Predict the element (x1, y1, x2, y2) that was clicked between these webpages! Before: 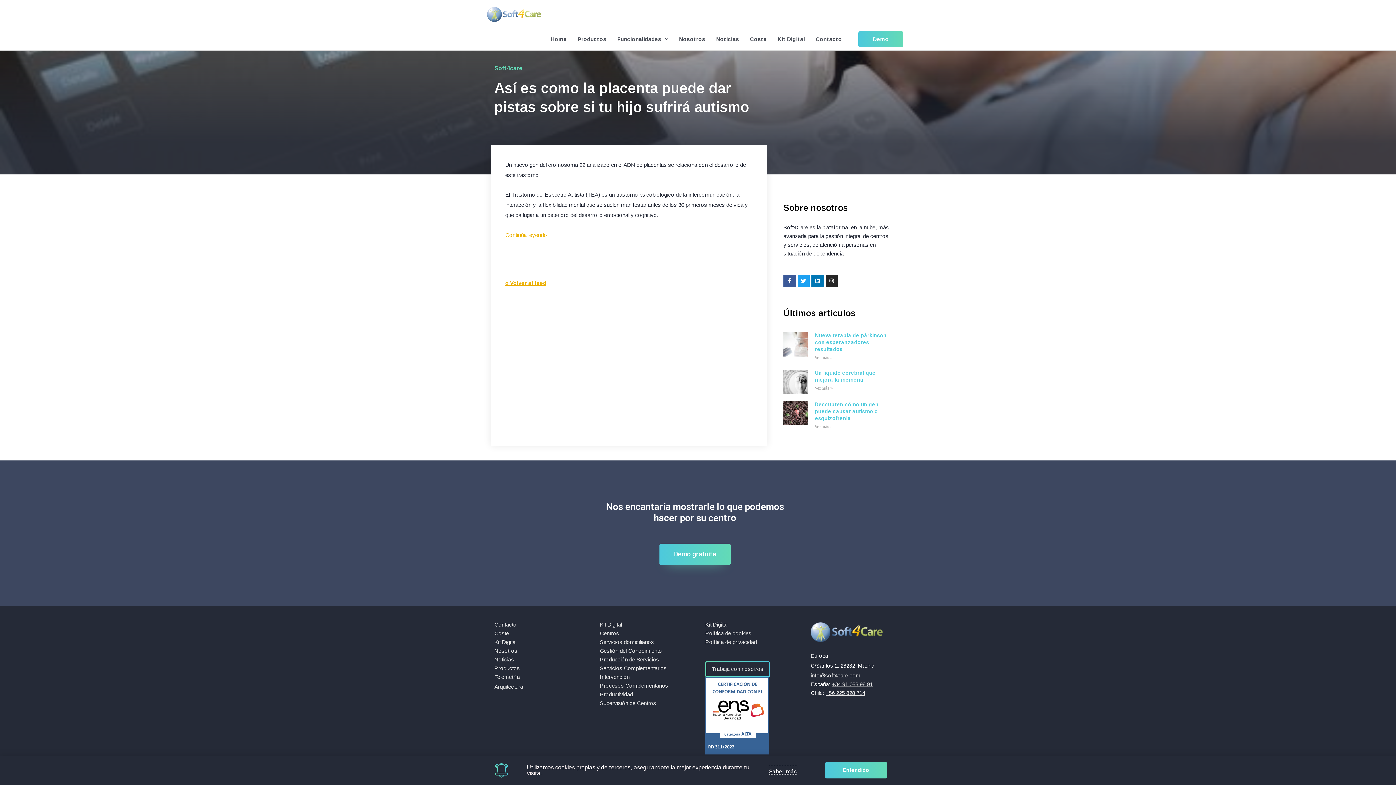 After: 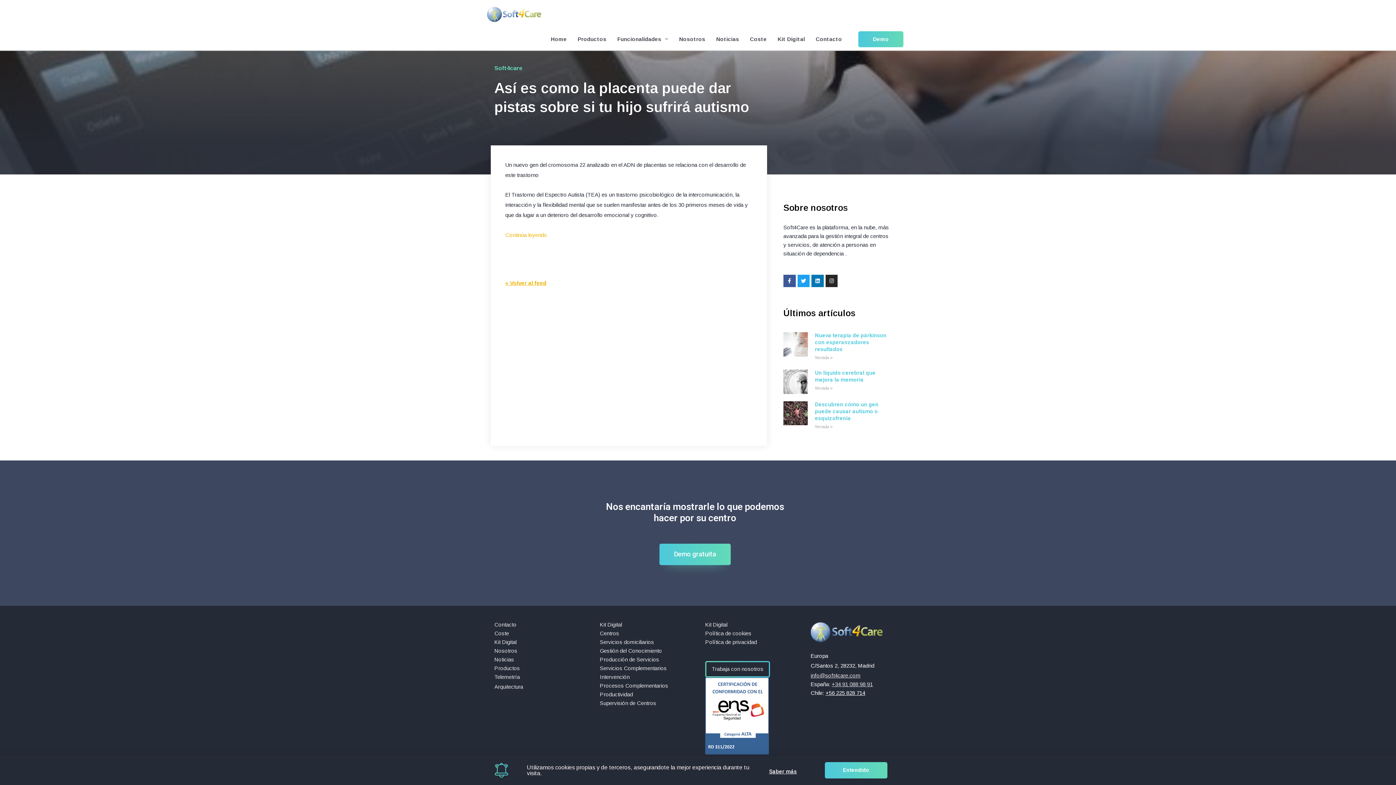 Action: label: +56 225 828 714 bbox: (825, 690, 865, 696)